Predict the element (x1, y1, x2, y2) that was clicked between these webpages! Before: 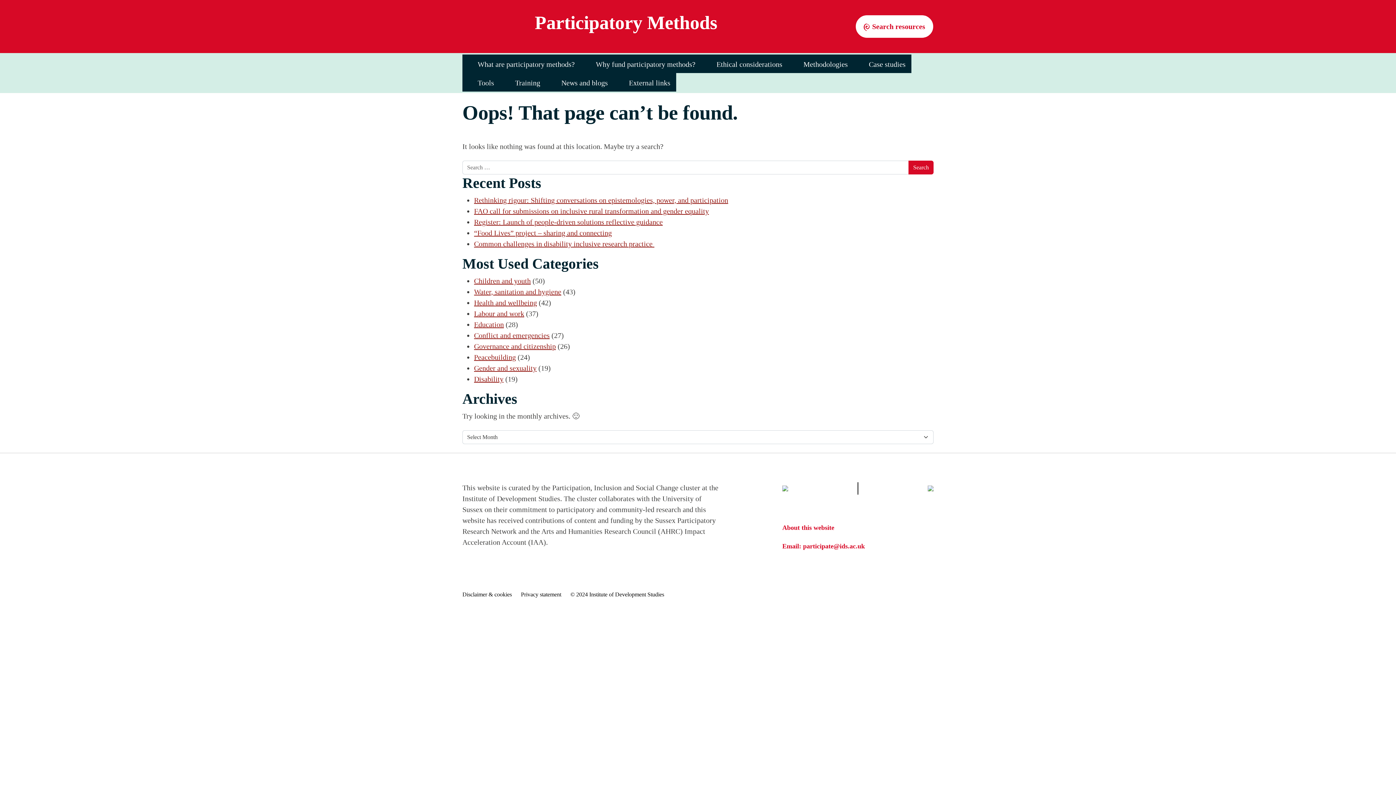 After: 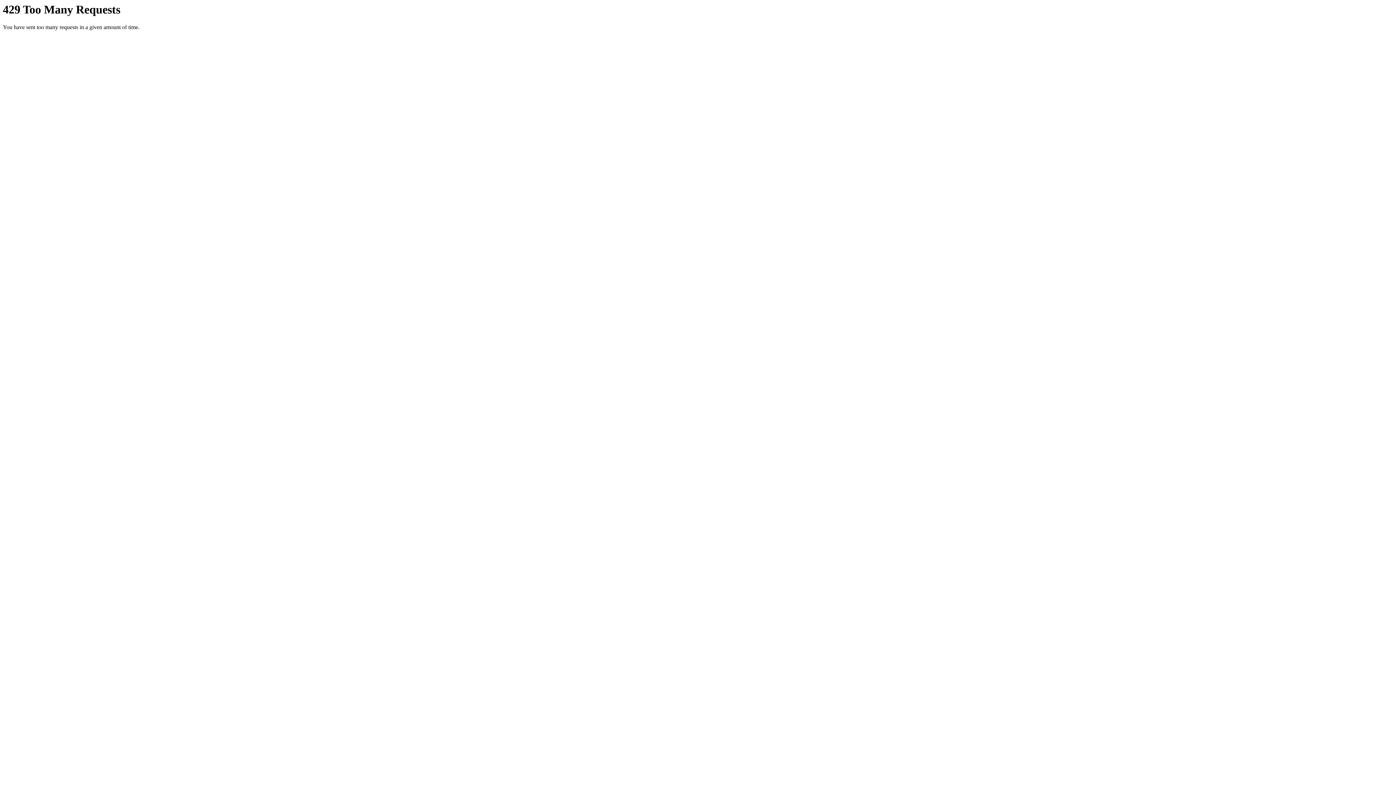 Action: bbox: (474, 342, 556, 350) label: Governance and citizenship